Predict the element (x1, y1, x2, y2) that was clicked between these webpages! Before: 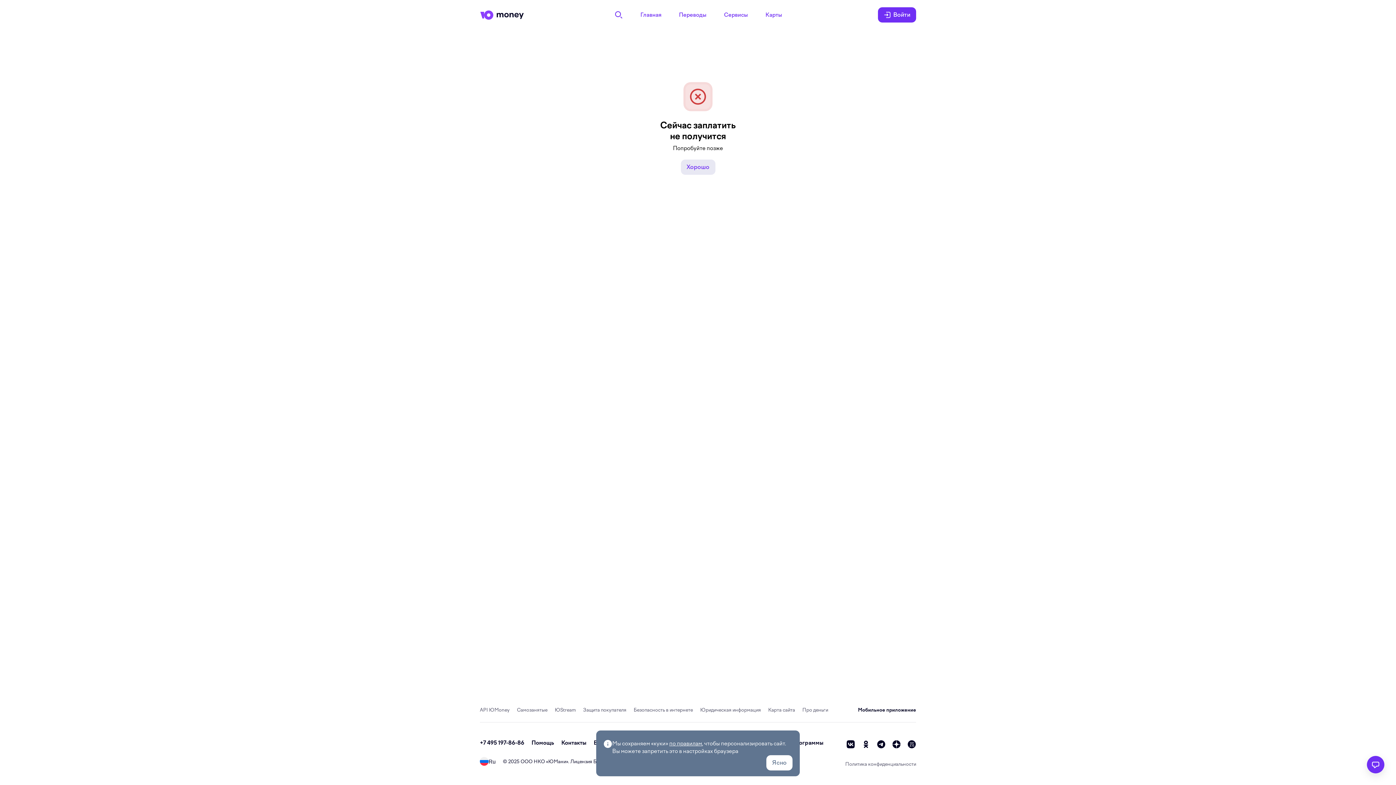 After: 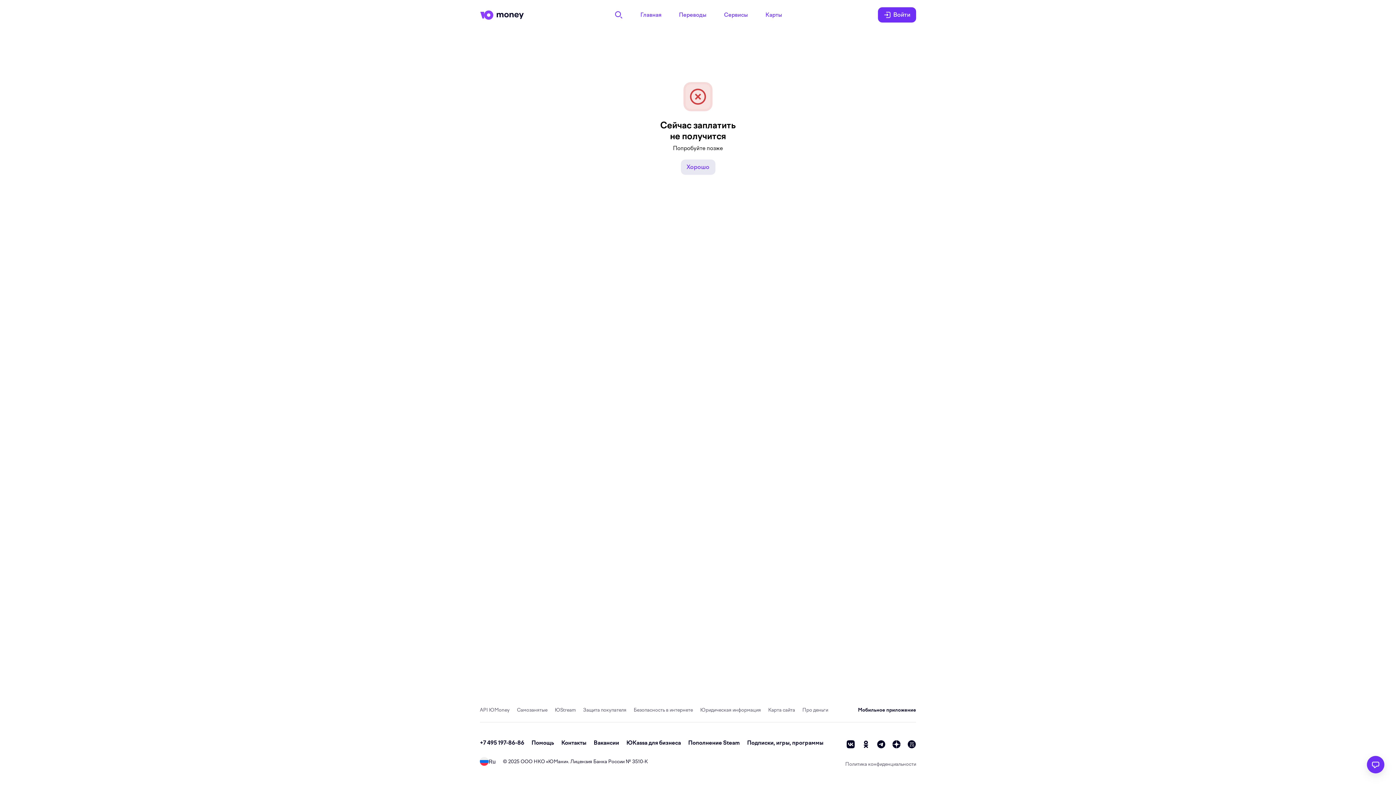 Action: label: Ясно bbox: (766, 755, 792, 770)